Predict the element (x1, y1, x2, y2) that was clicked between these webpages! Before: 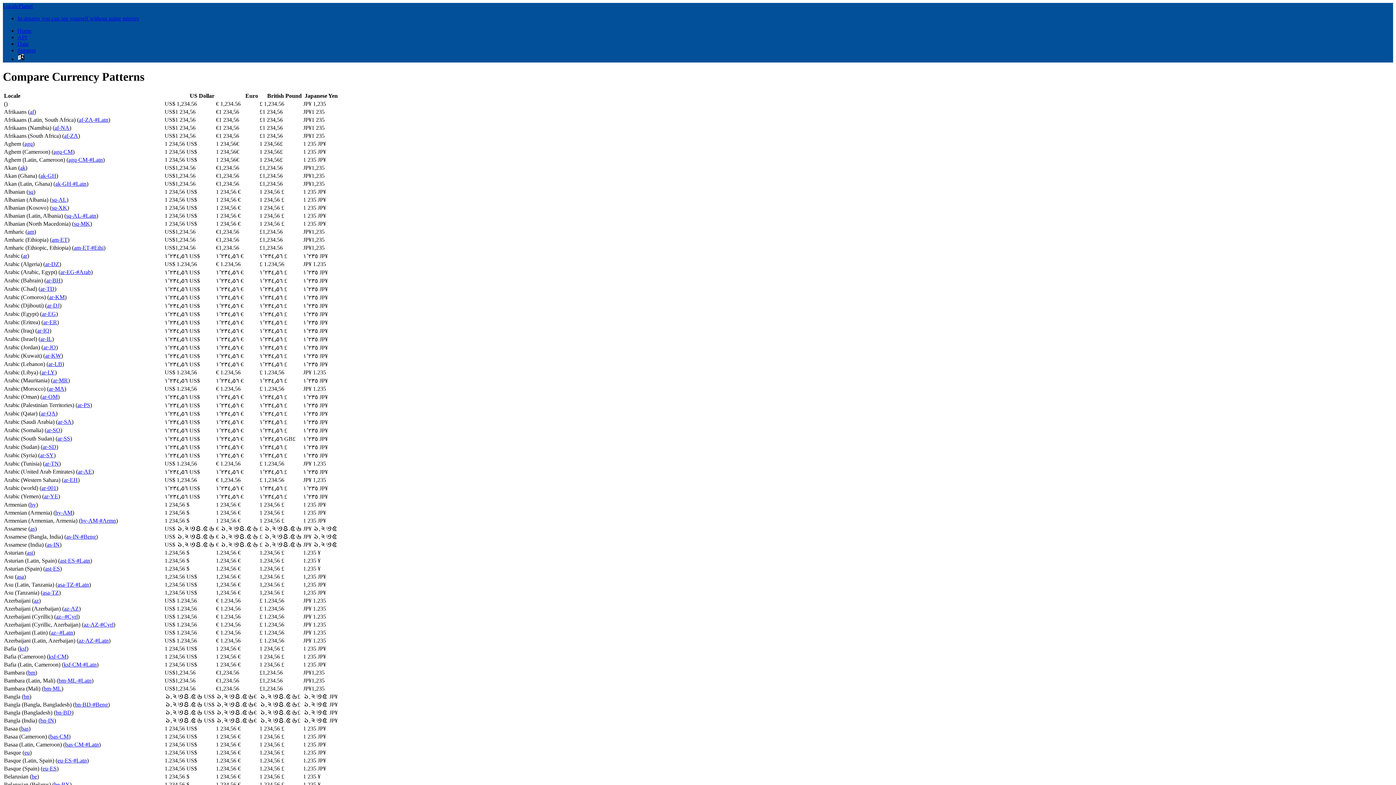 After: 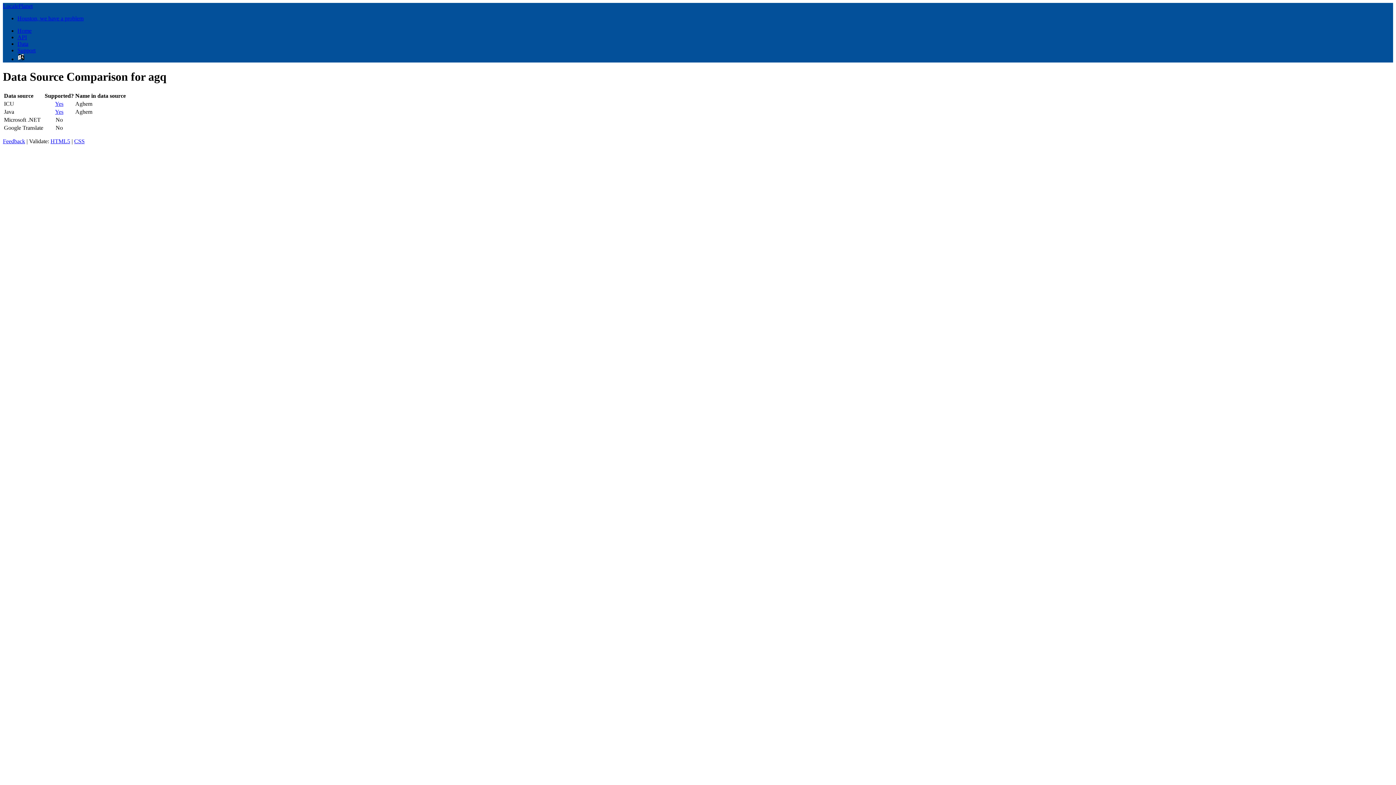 Action: label: agq bbox: (24, 140, 32, 146)